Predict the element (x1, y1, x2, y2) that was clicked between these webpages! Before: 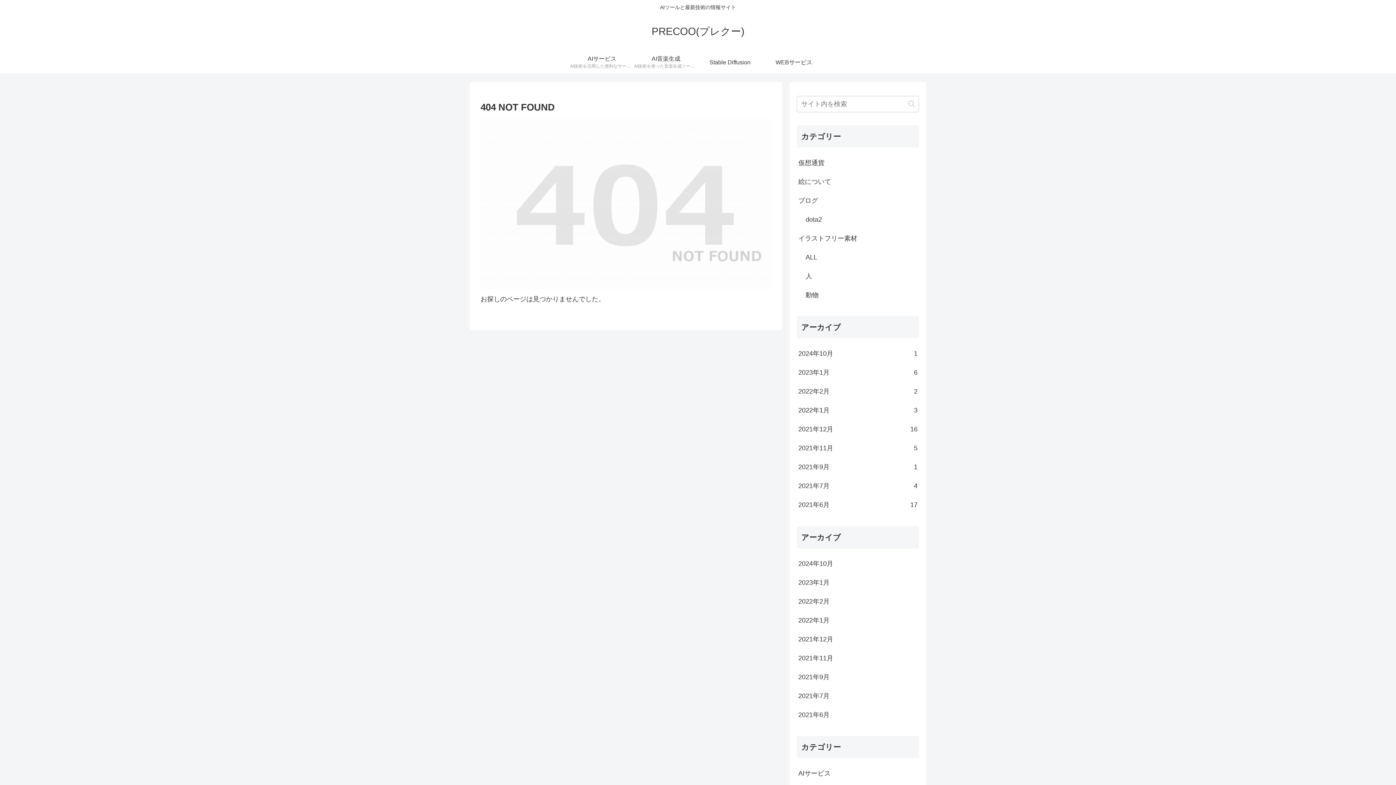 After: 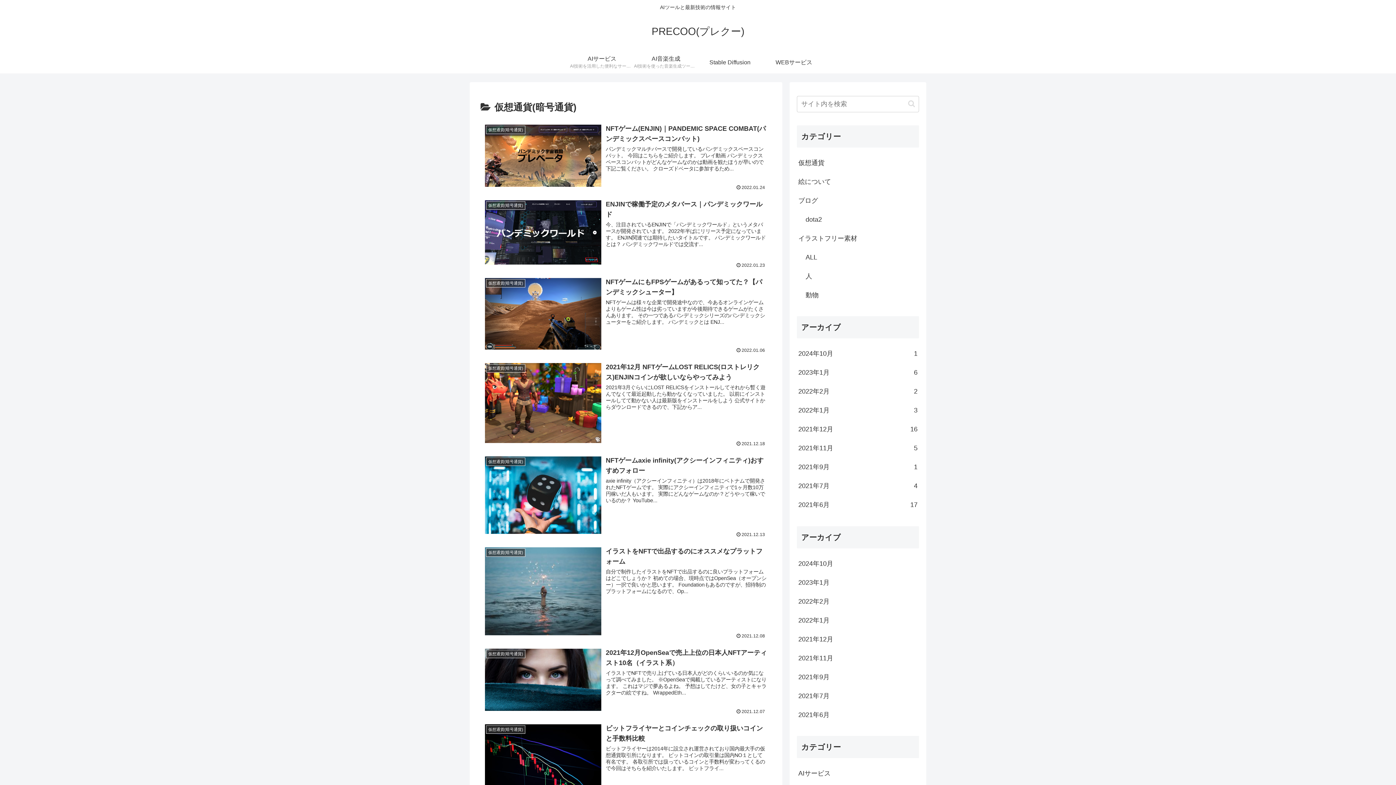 Action: bbox: (797, 153, 919, 172) label: 仮想通貨